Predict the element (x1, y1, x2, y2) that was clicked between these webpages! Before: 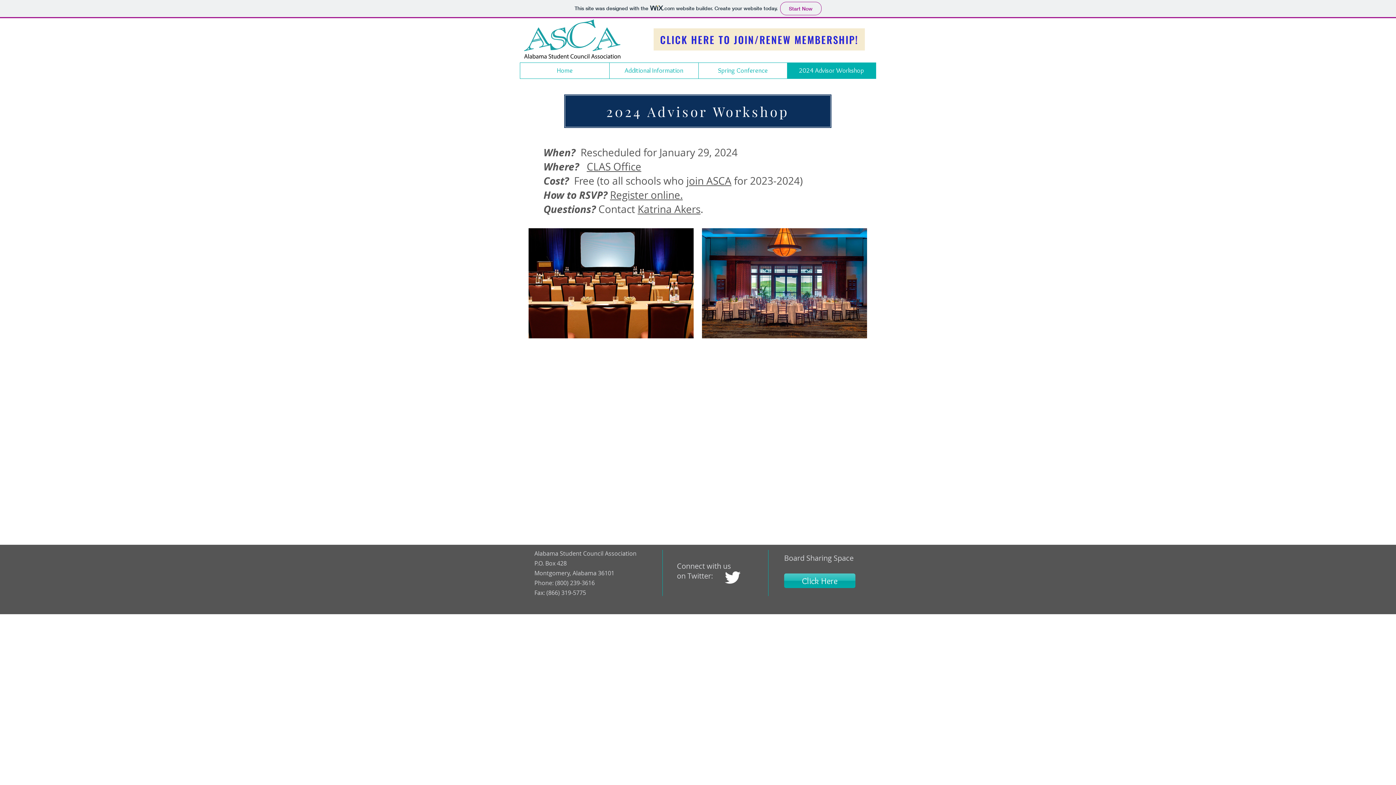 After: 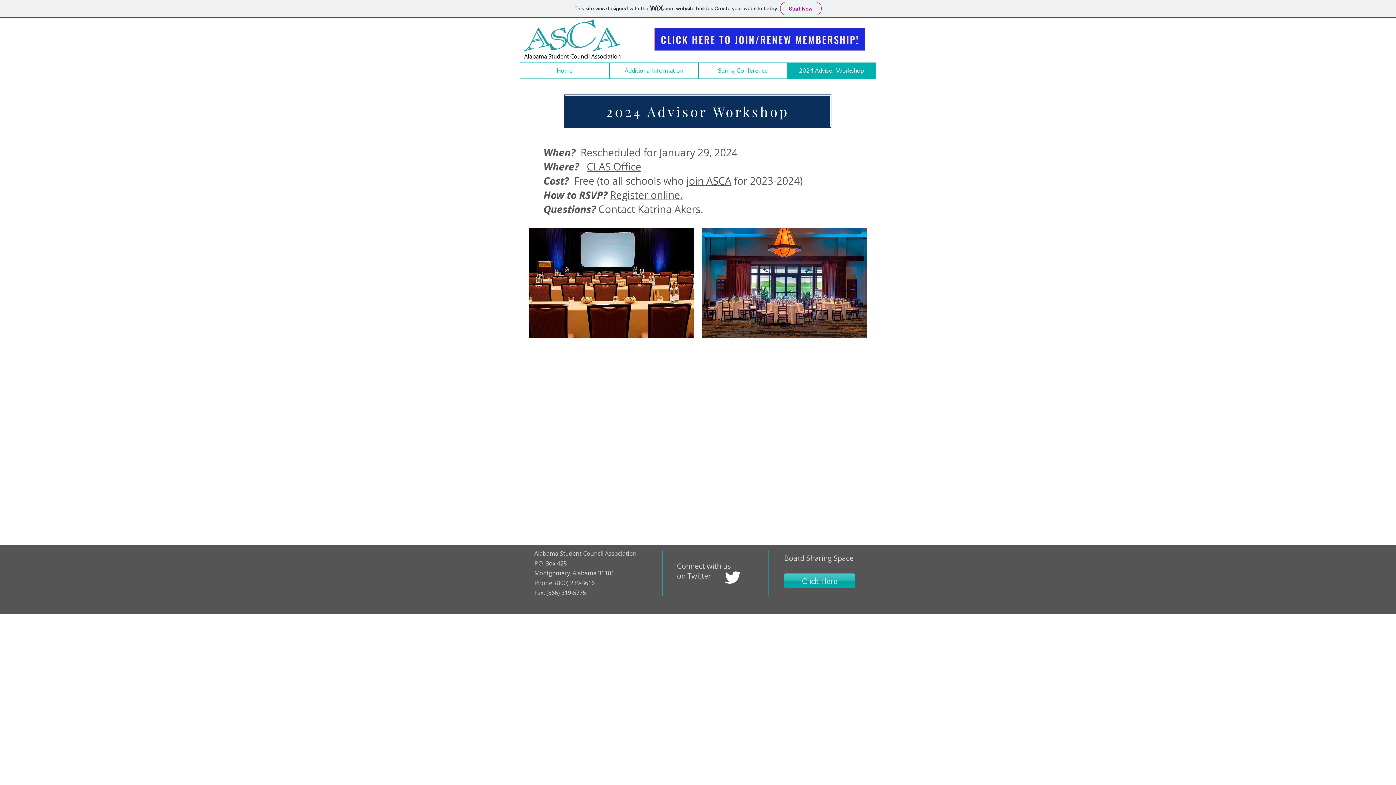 Action: label: Click Here to Join/Renew Membership! bbox: (653, 28, 865, 50)